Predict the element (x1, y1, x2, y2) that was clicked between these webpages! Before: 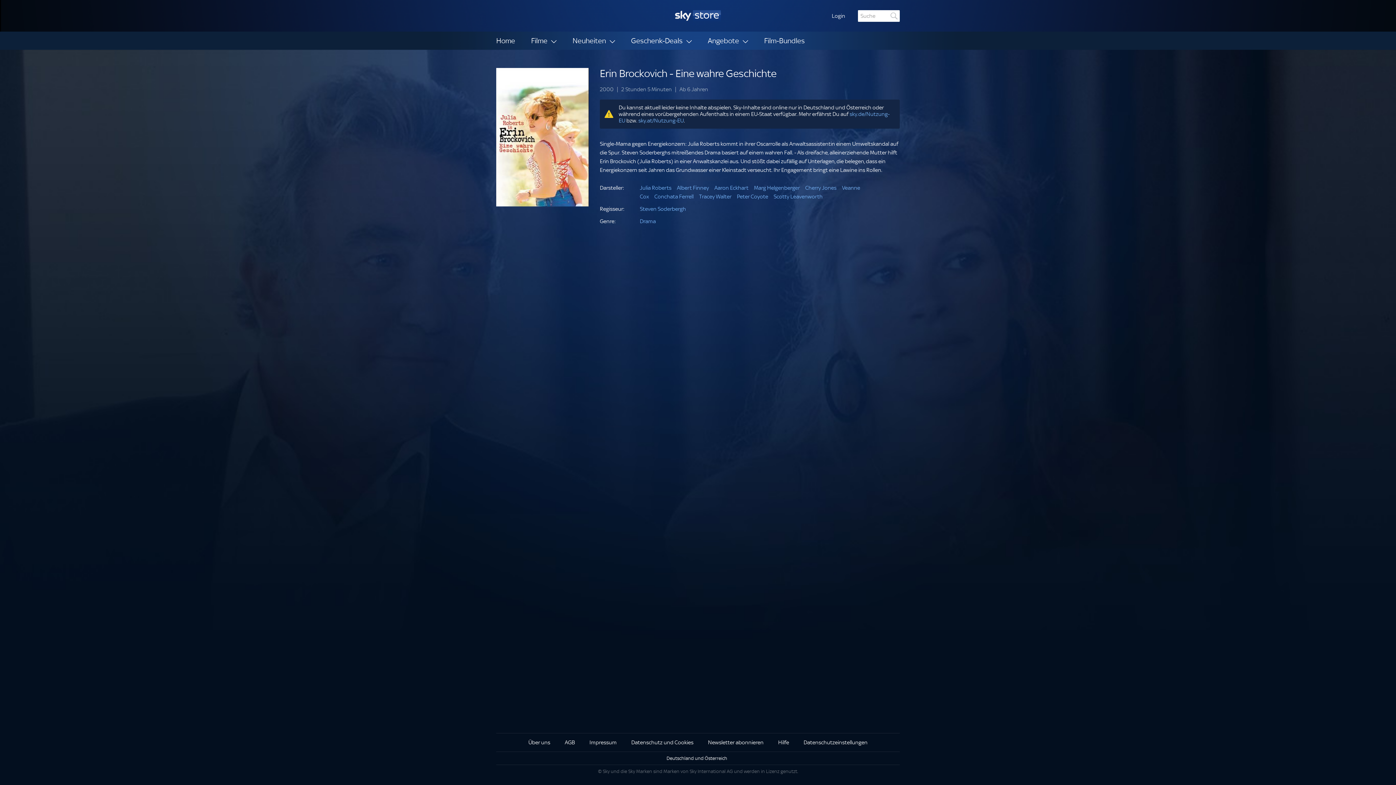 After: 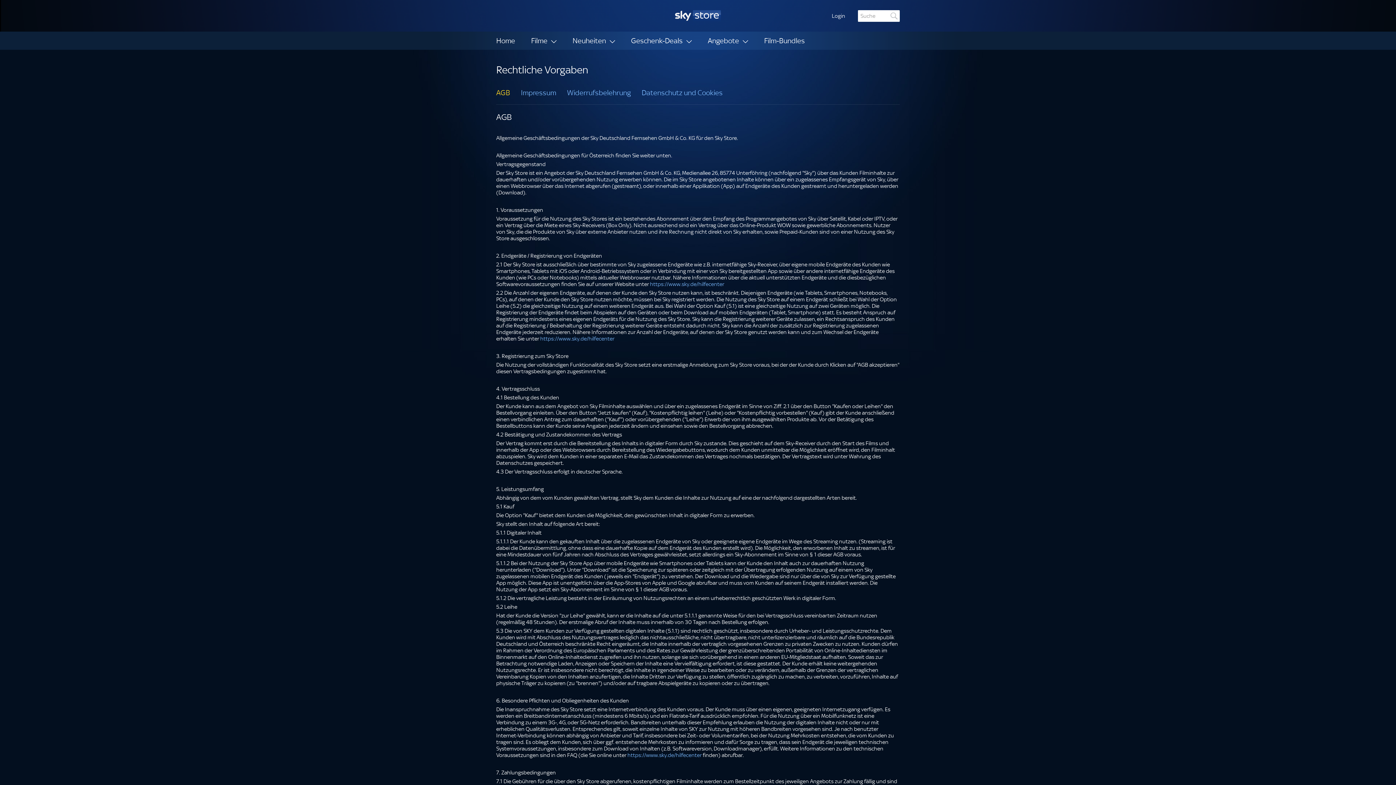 Action: bbox: (564, 739, 575, 746) label: AGB